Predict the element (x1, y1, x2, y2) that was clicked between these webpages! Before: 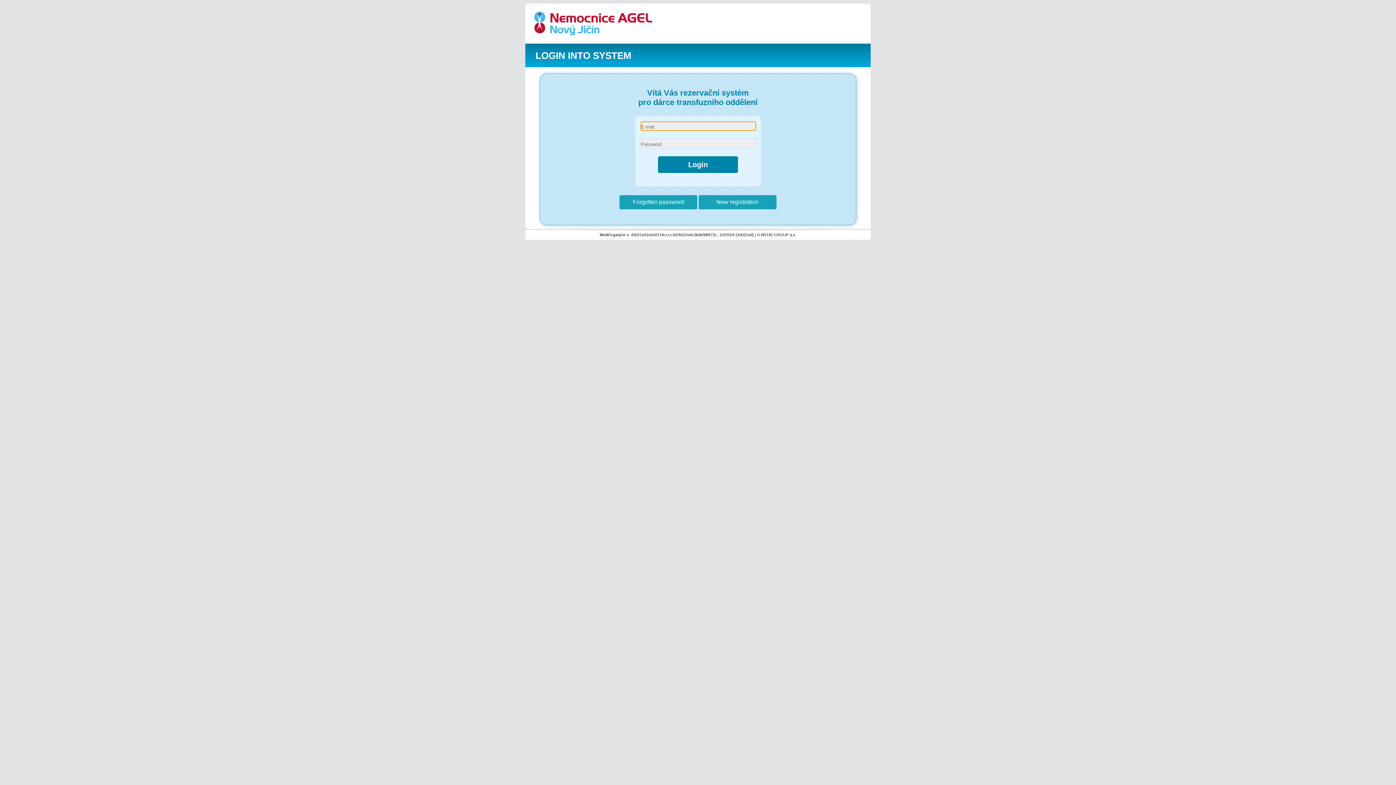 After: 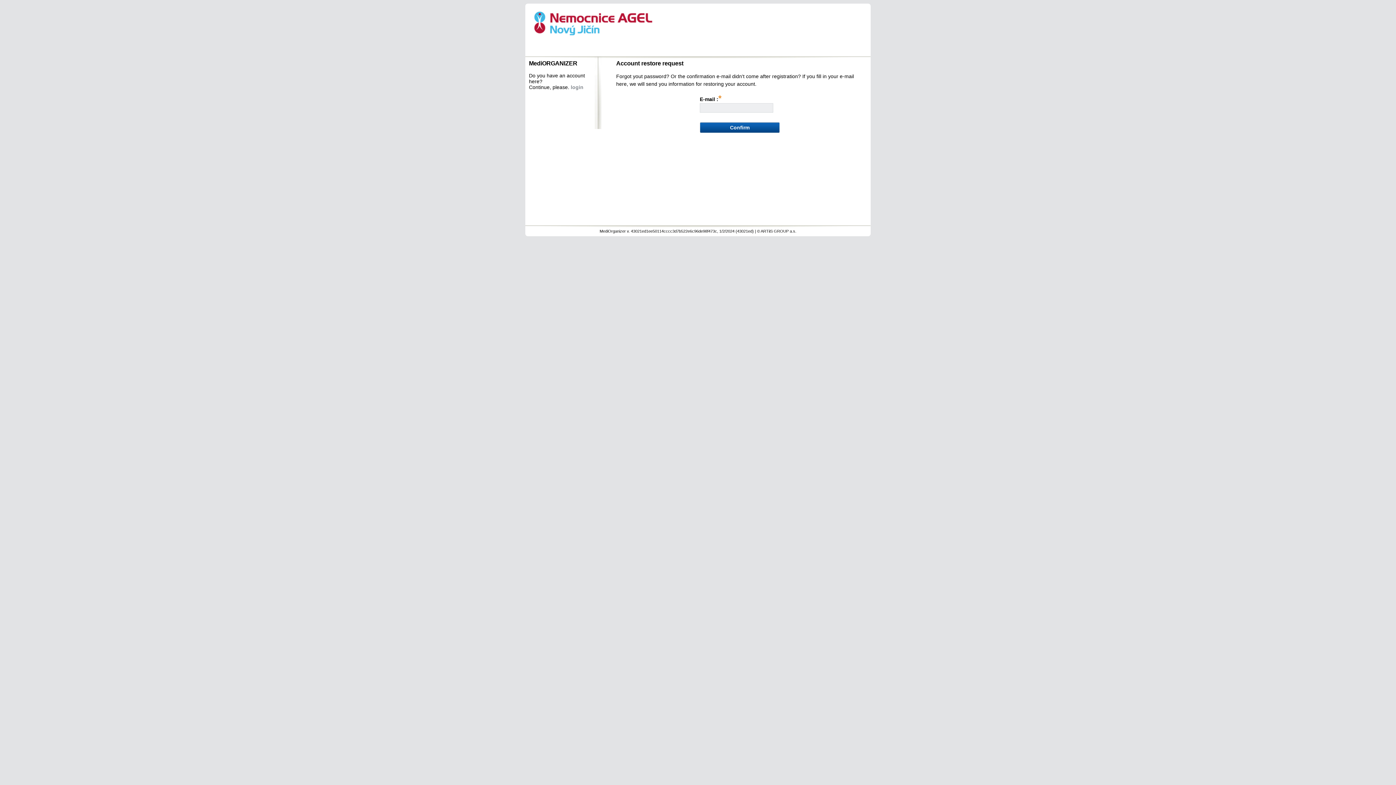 Action: label: Forgotten password bbox: (619, 195, 697, 209)